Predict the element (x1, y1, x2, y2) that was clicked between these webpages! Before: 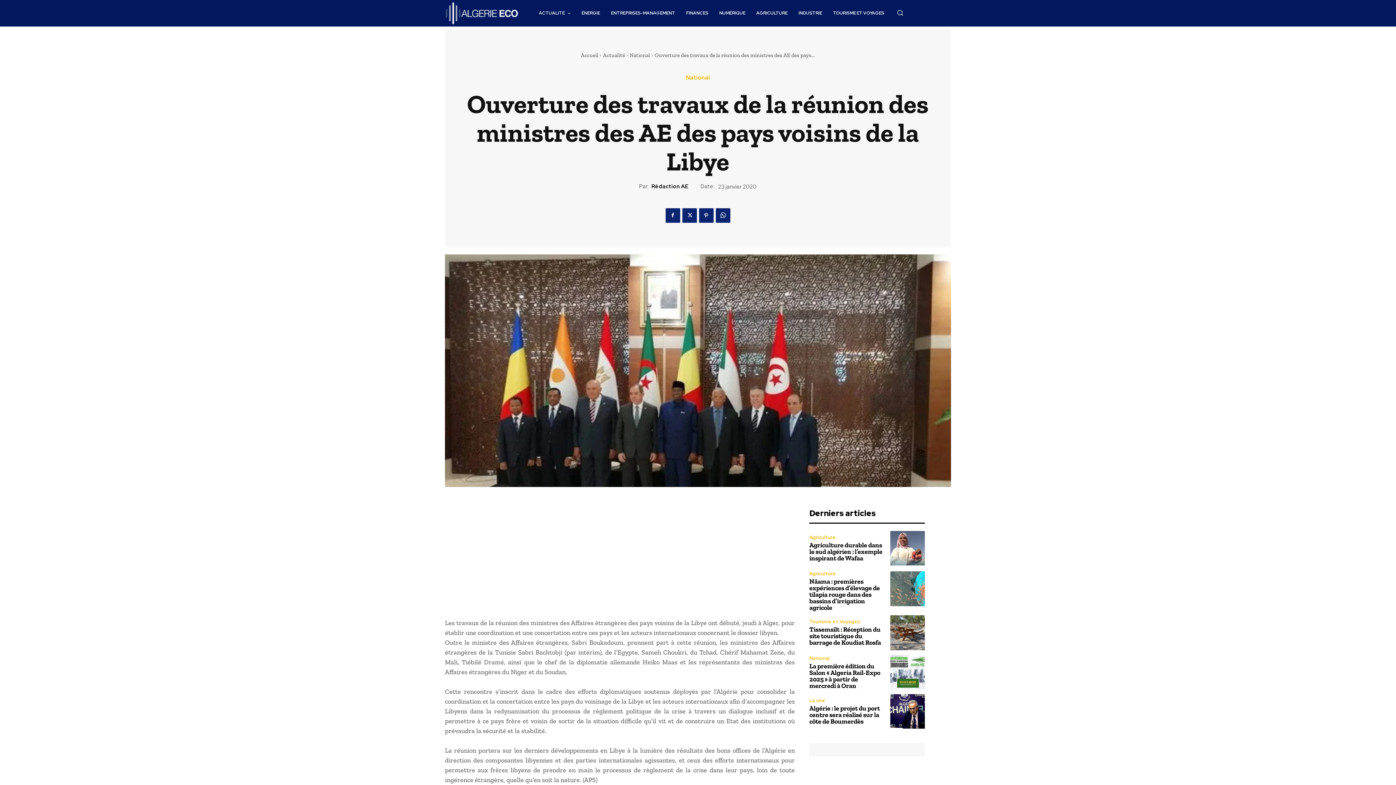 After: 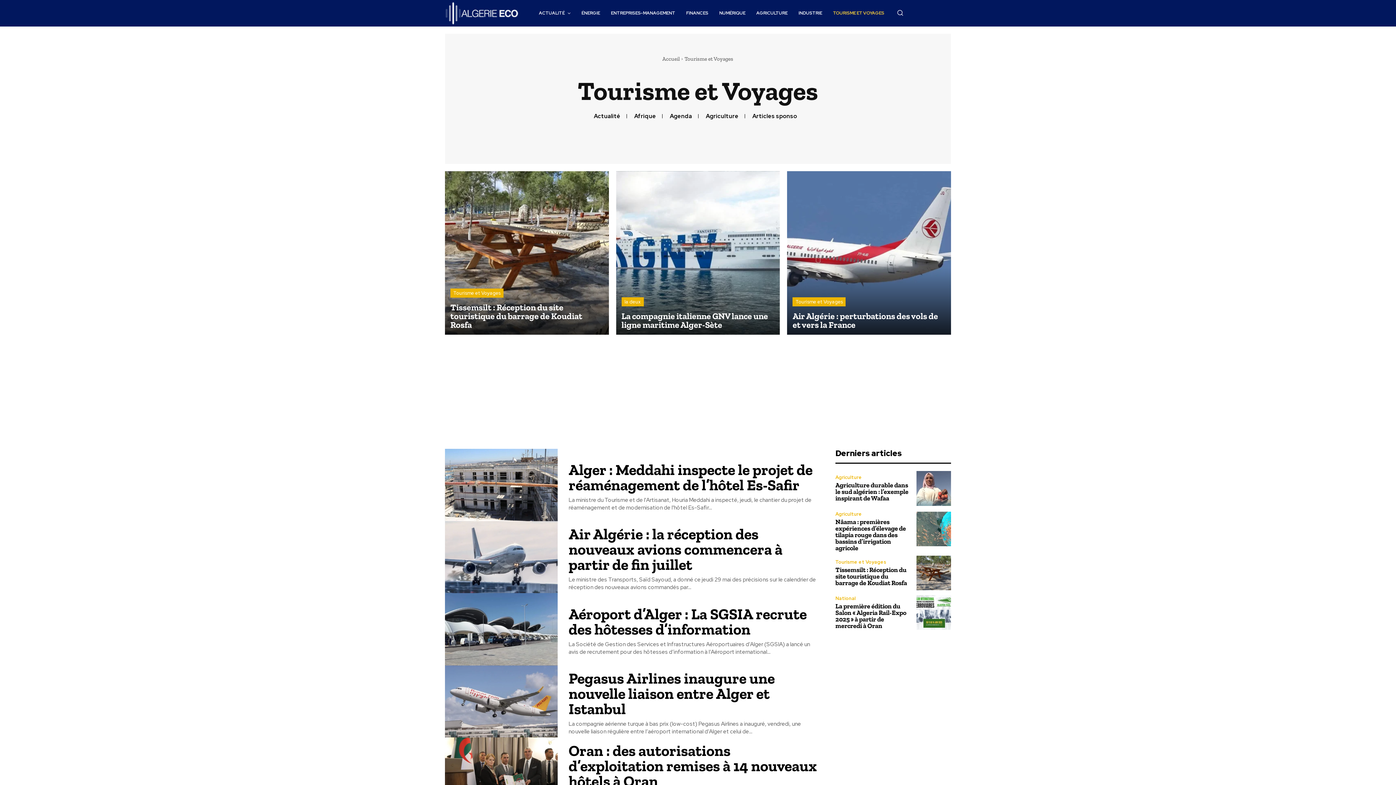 Action: bbox: (827, 2, 889, 24) label: TOURISME ET VOYAGES